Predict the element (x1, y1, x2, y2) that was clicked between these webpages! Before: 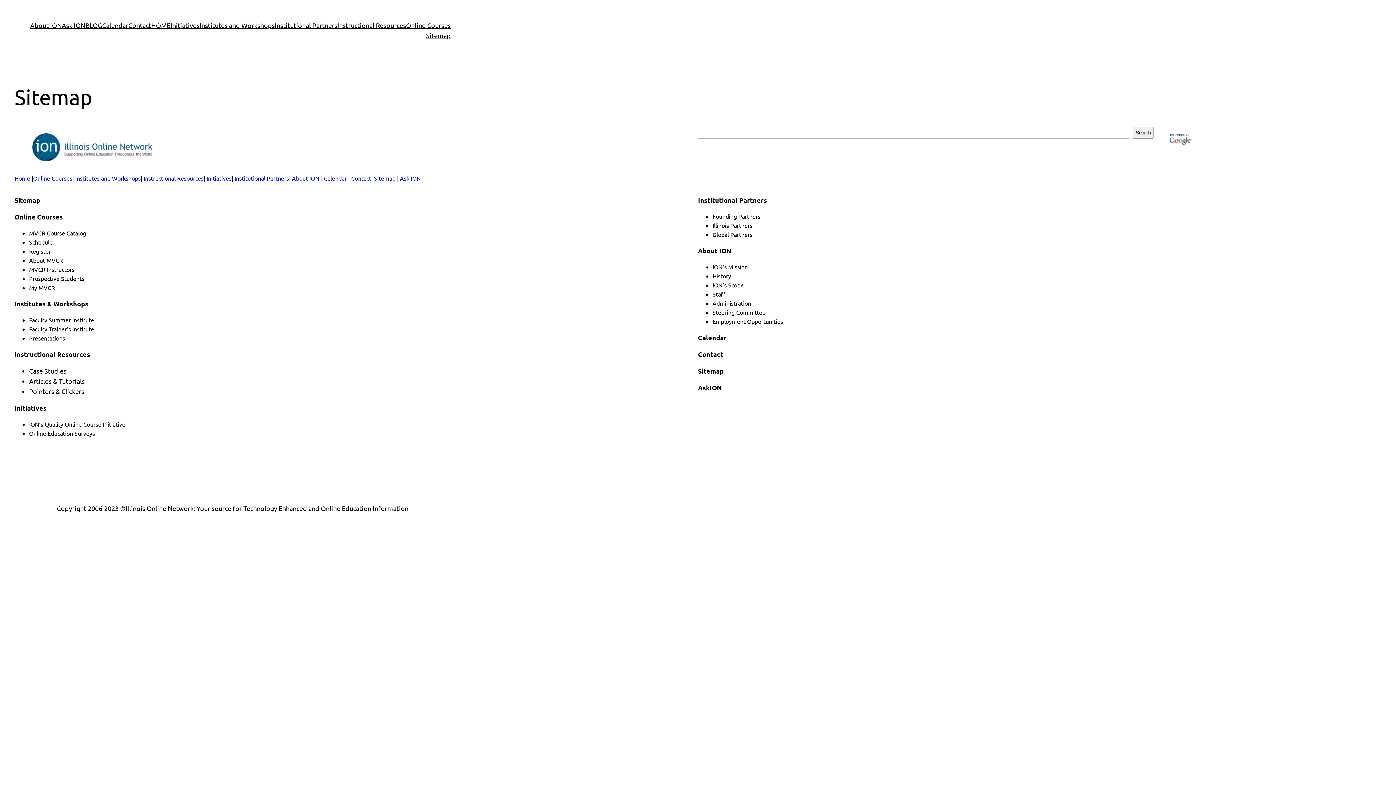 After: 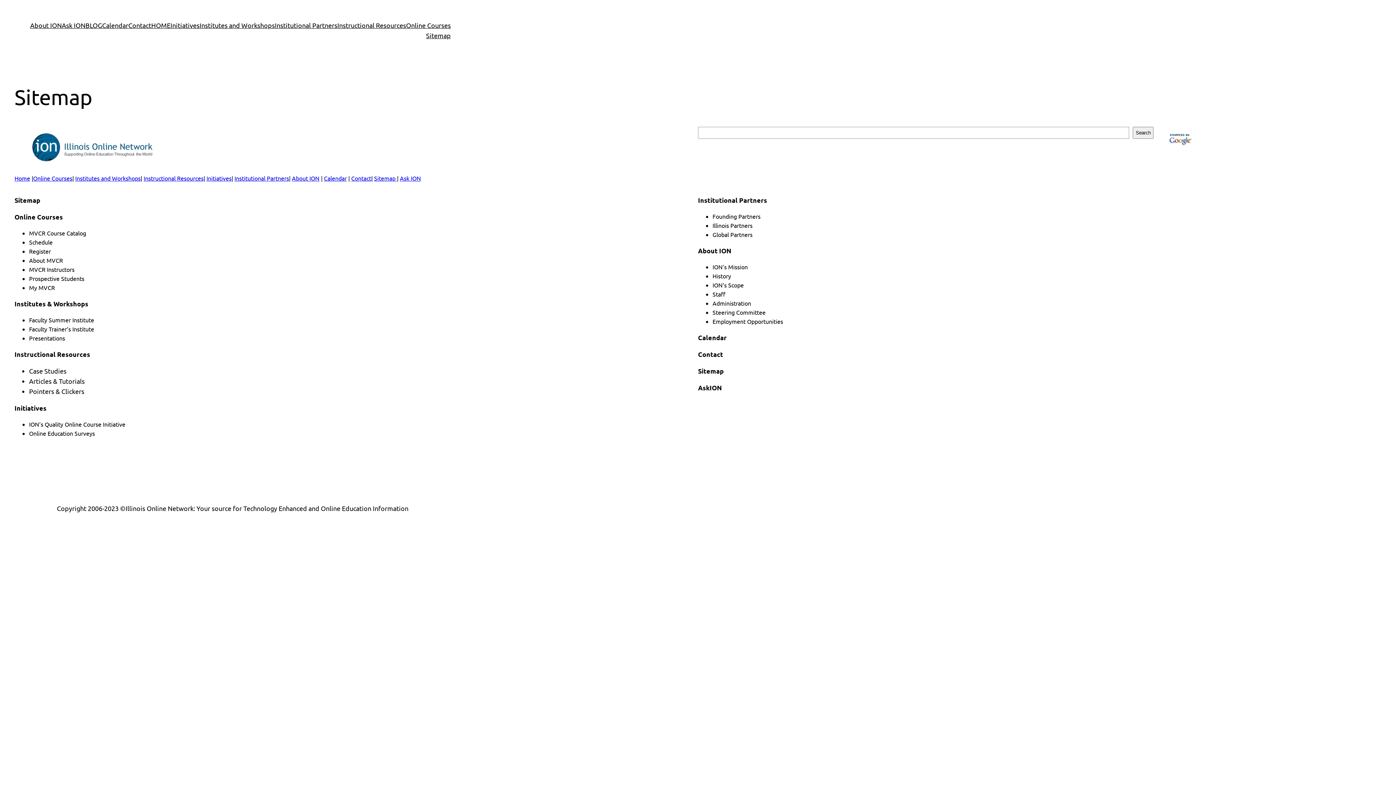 Action: label: Sitemap bbox: (426, 30, 450, 40)